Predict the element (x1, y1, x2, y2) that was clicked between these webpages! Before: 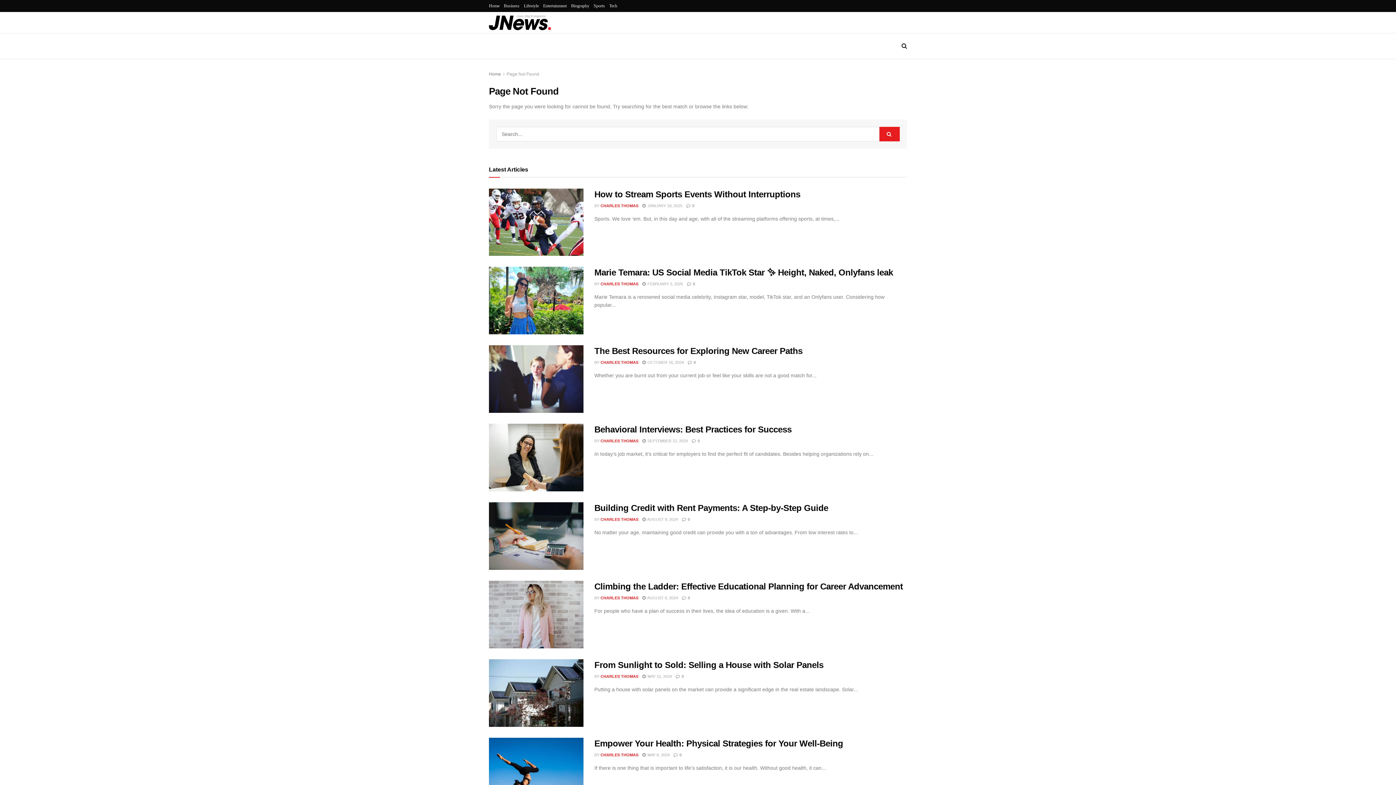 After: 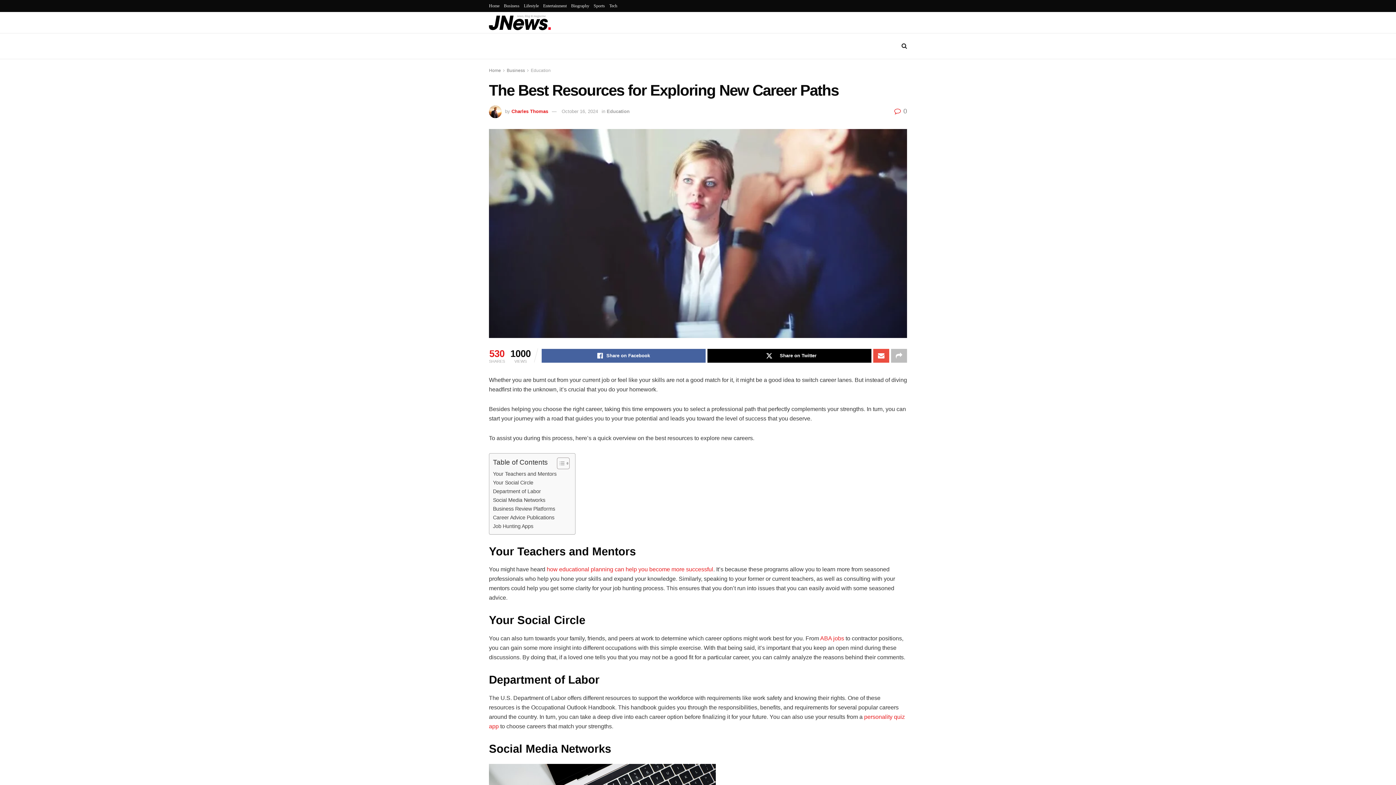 Action: bbox: (489, 345, 583, 413)